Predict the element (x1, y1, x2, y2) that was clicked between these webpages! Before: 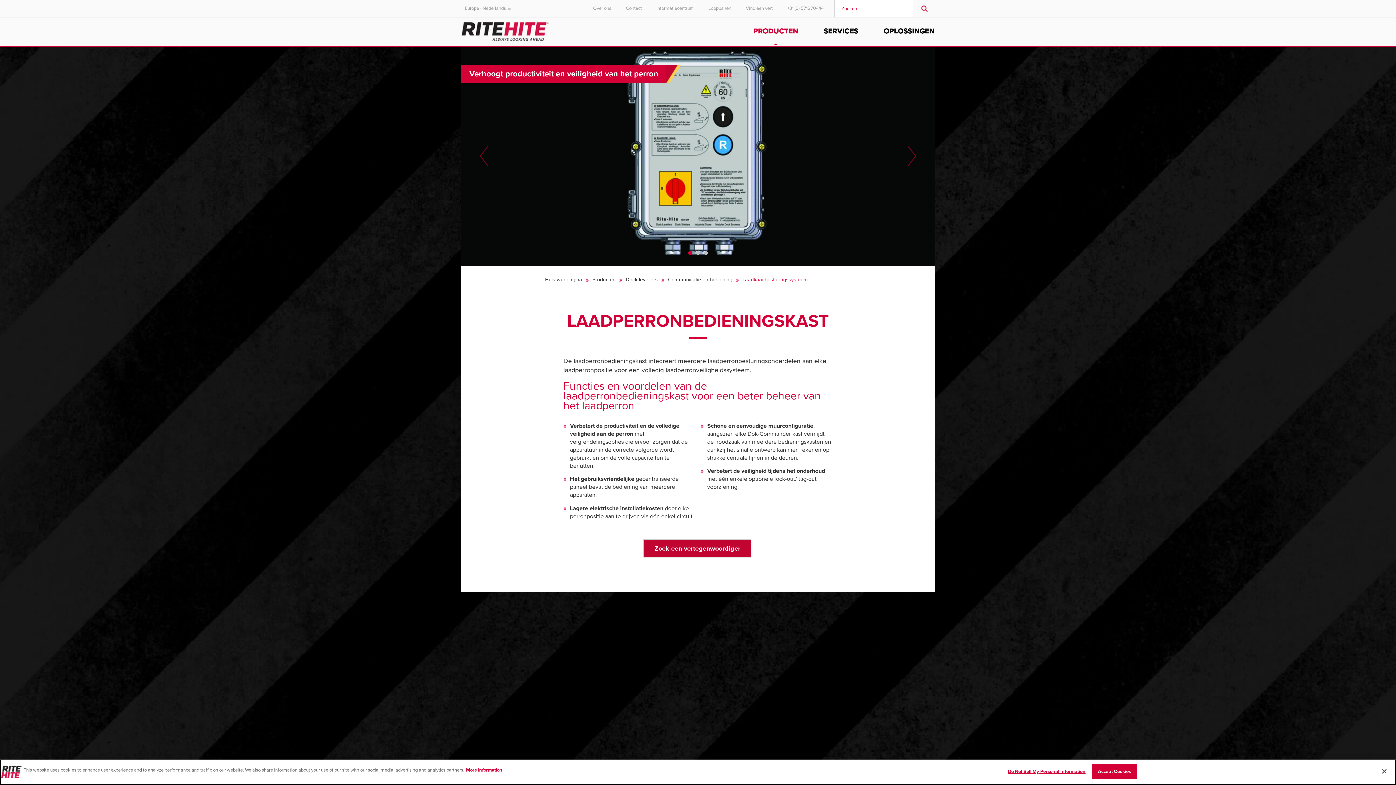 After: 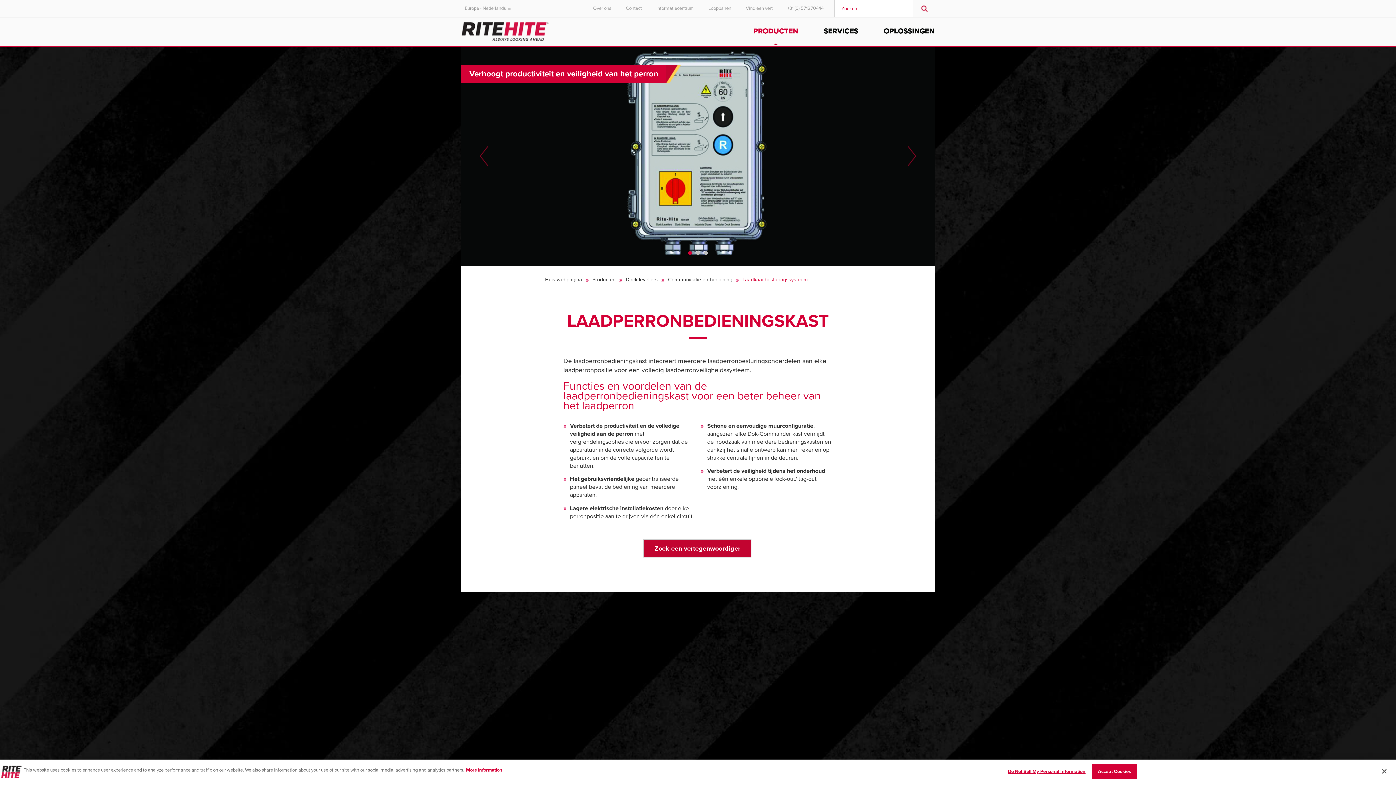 Action: label: 1 bbox: (688, 251, 692, 254)